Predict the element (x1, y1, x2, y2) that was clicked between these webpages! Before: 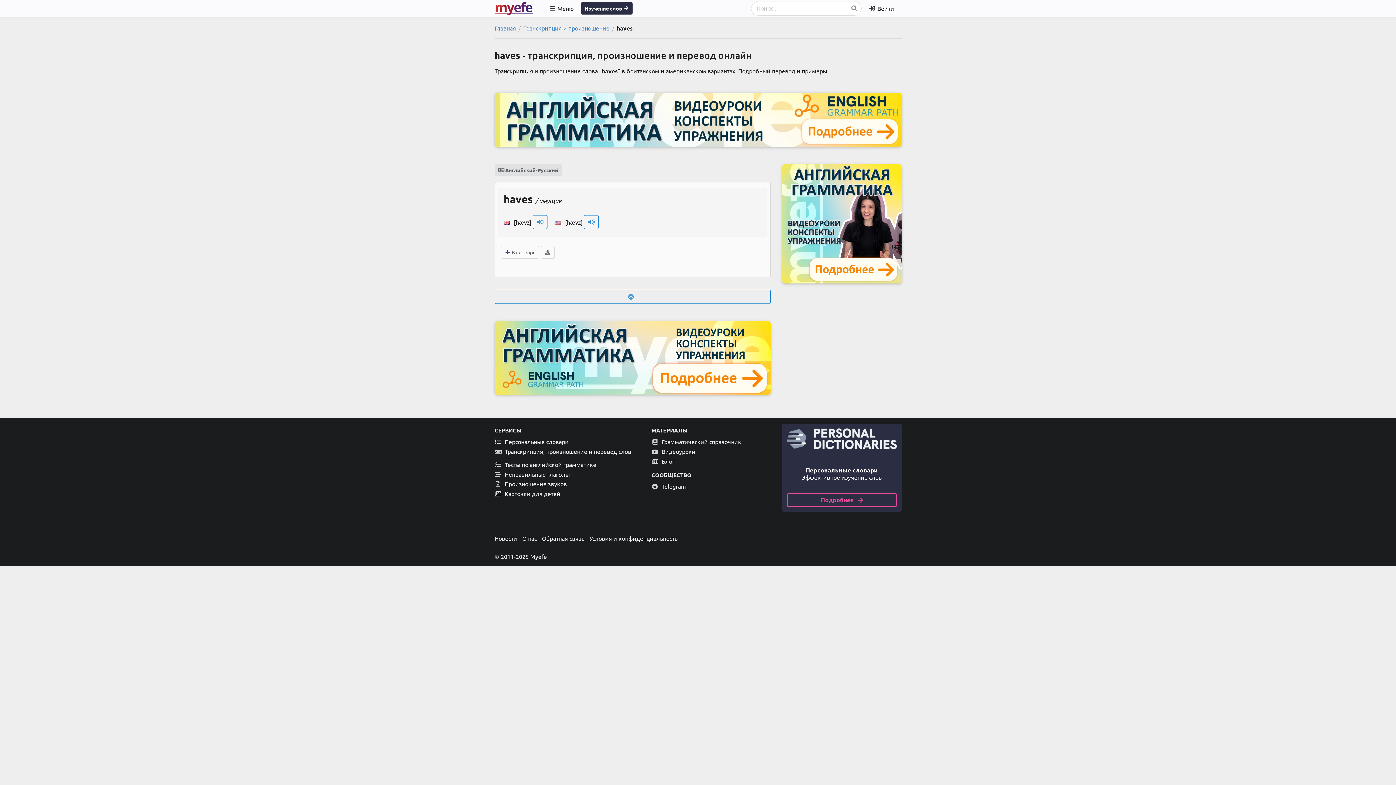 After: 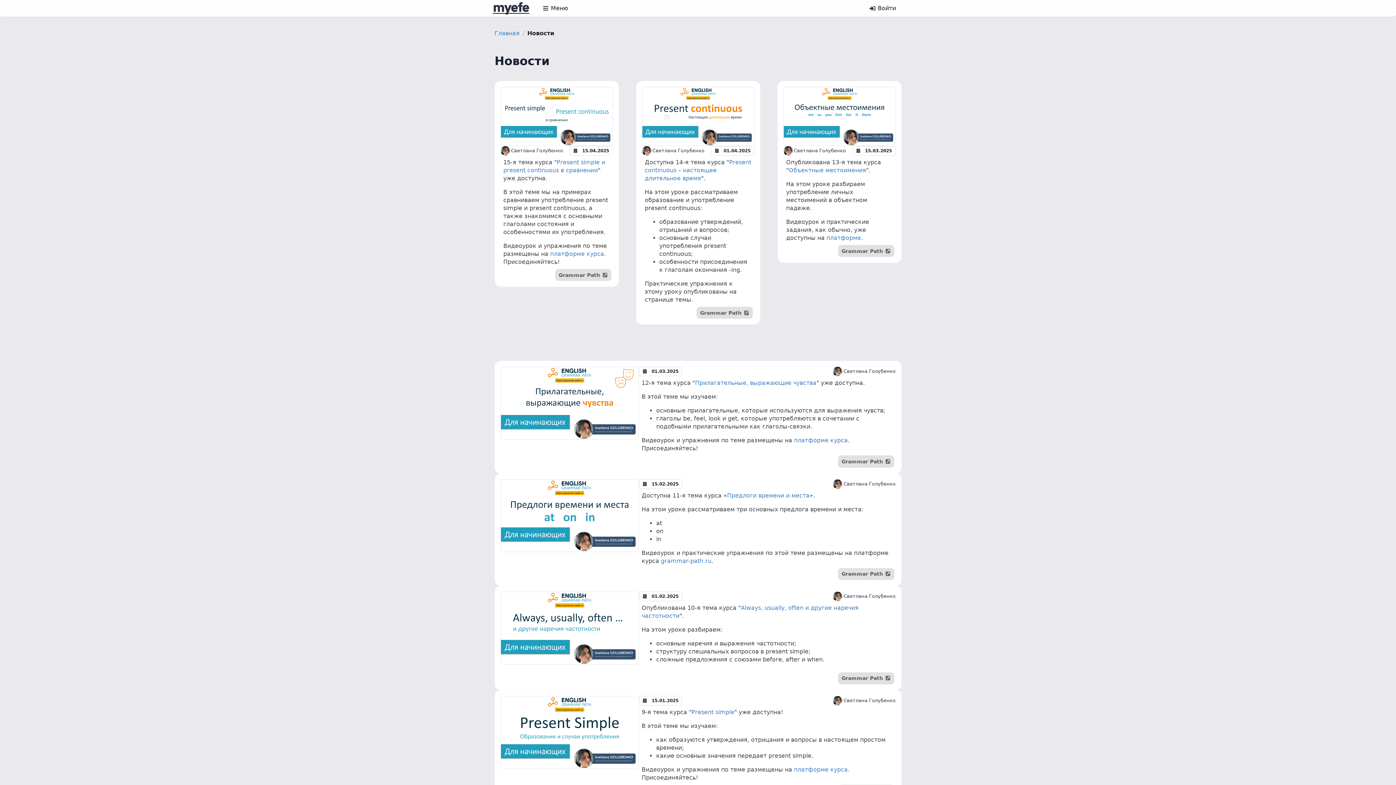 Action: bbox: (492, 533, 519, 543) label: Новости